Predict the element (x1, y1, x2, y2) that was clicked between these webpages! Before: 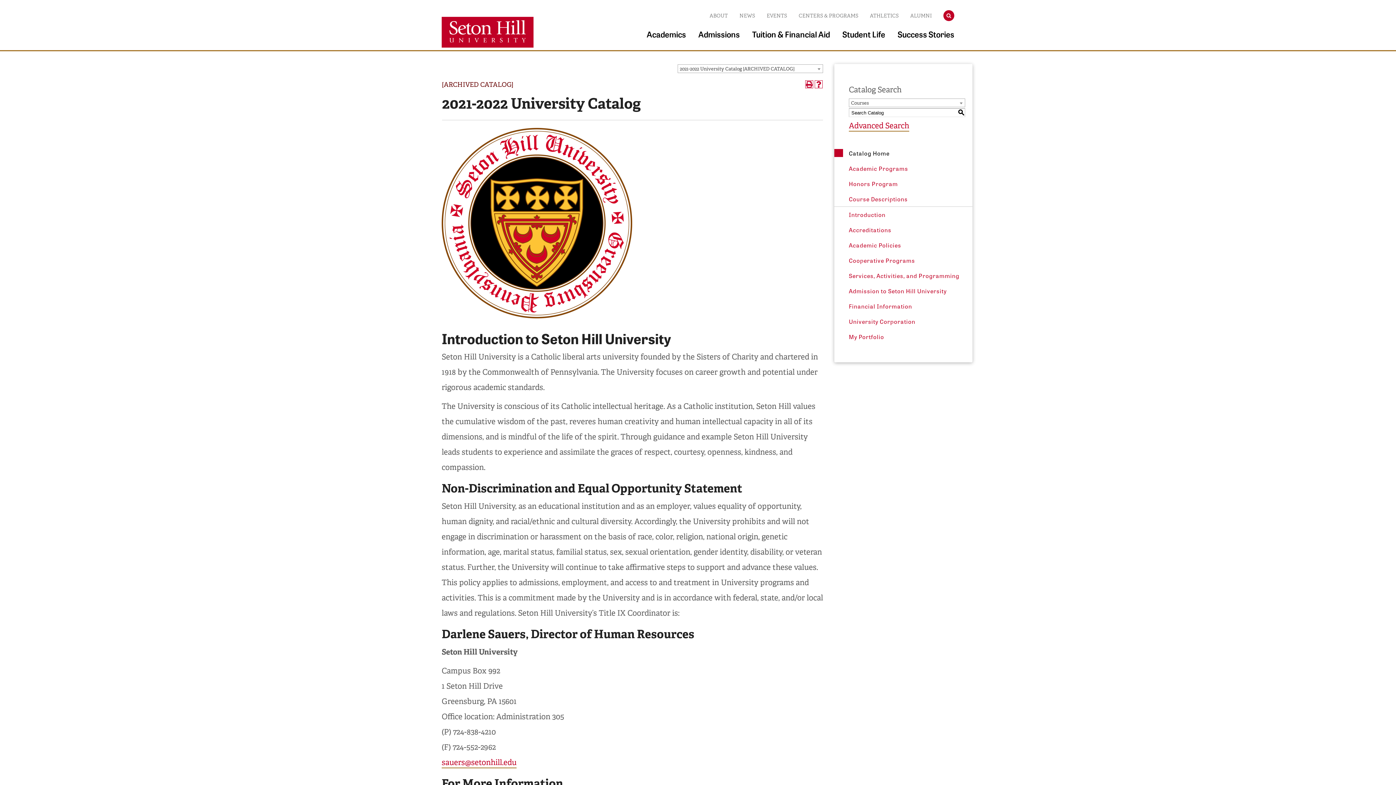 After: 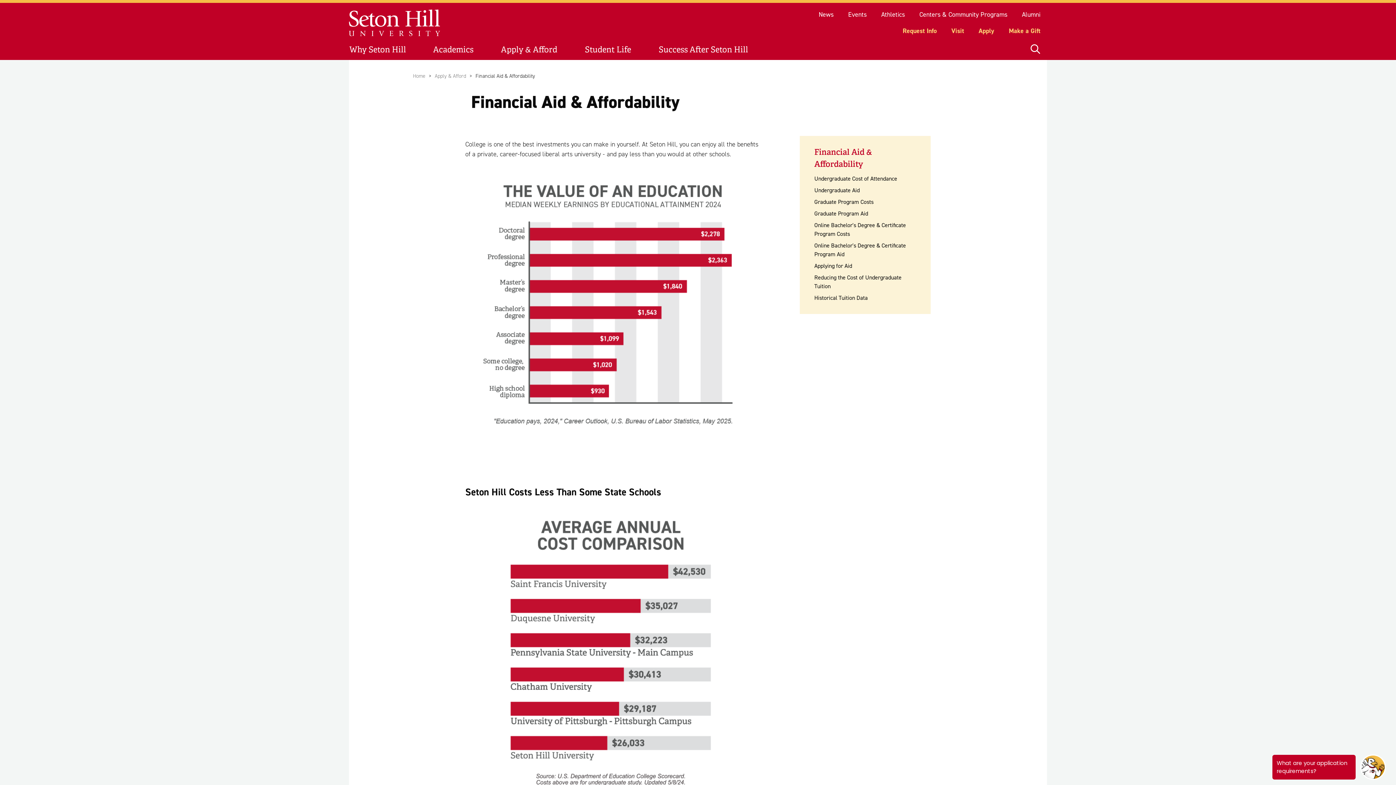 Action: bbox: (752, 29, 830, 38) label: Tuition & Financial Aid